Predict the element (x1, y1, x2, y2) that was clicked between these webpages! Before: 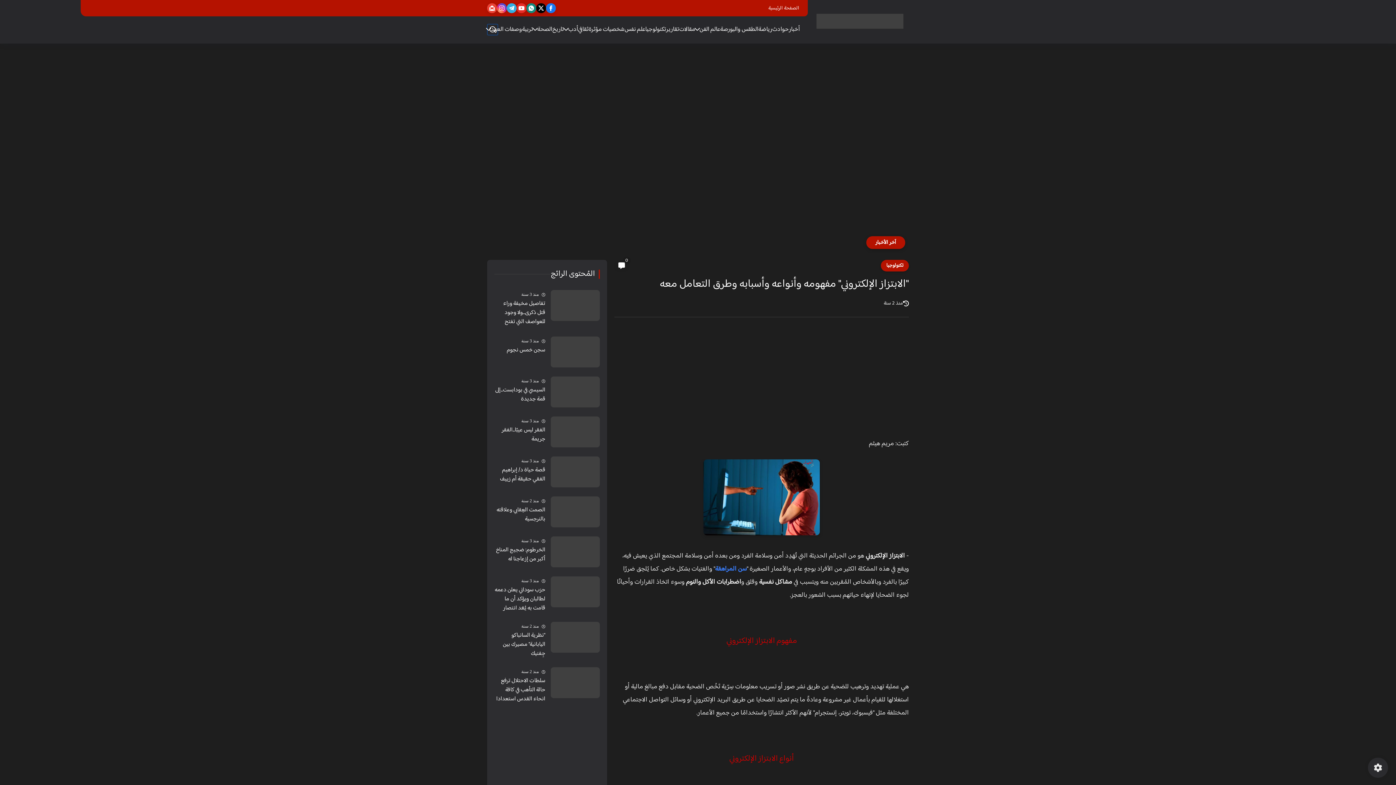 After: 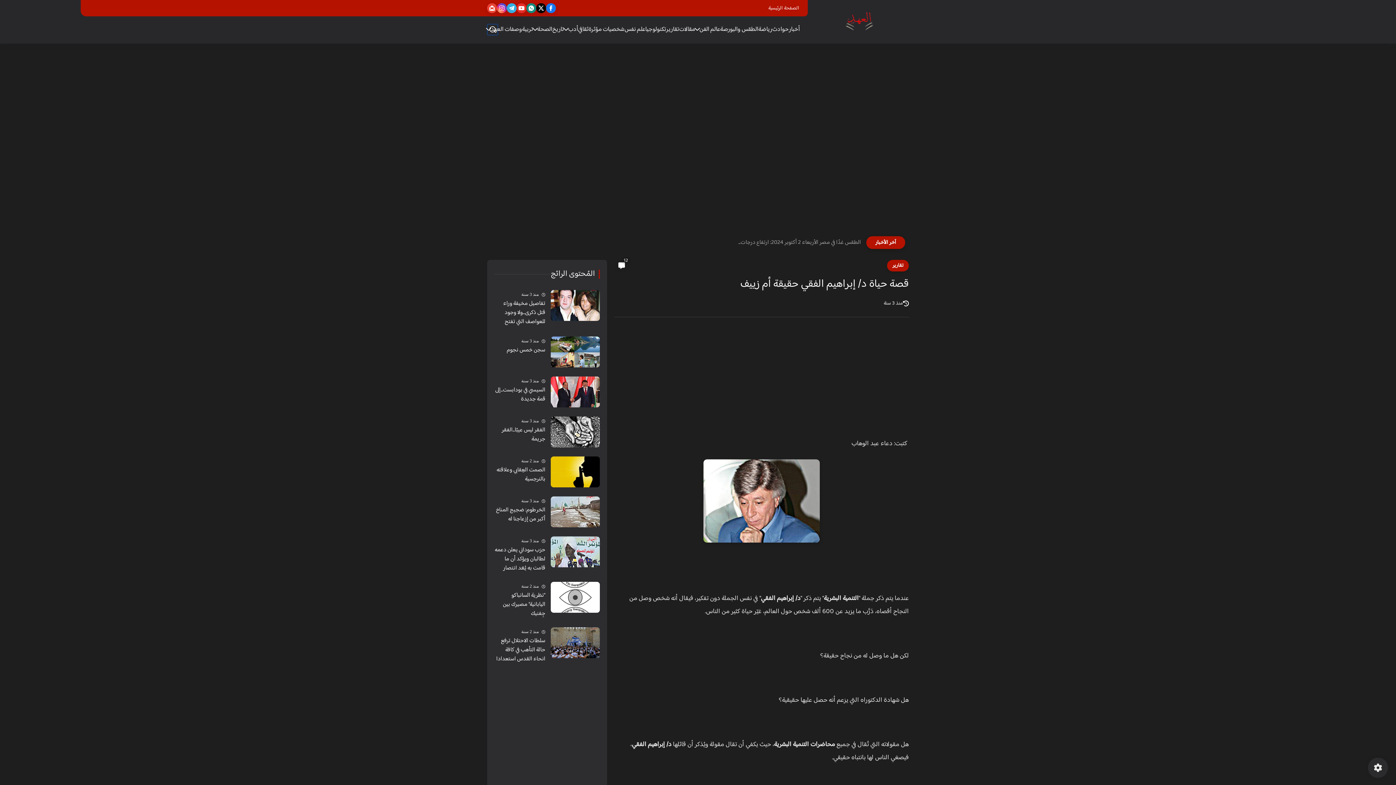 Action: bbox: (494, 465, 545, 484) label: قصة حياة د/ إبراهيم الفقي حقيقة أم زييف